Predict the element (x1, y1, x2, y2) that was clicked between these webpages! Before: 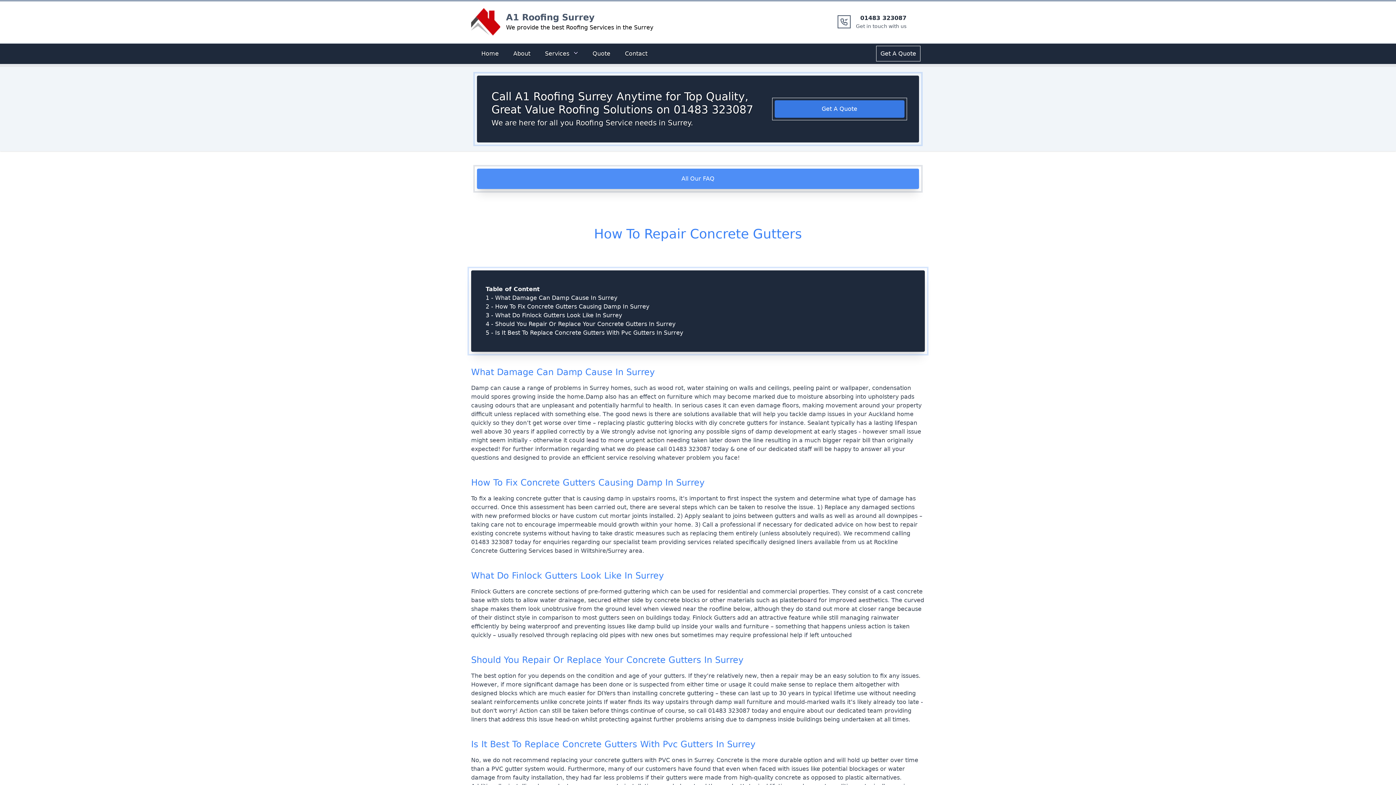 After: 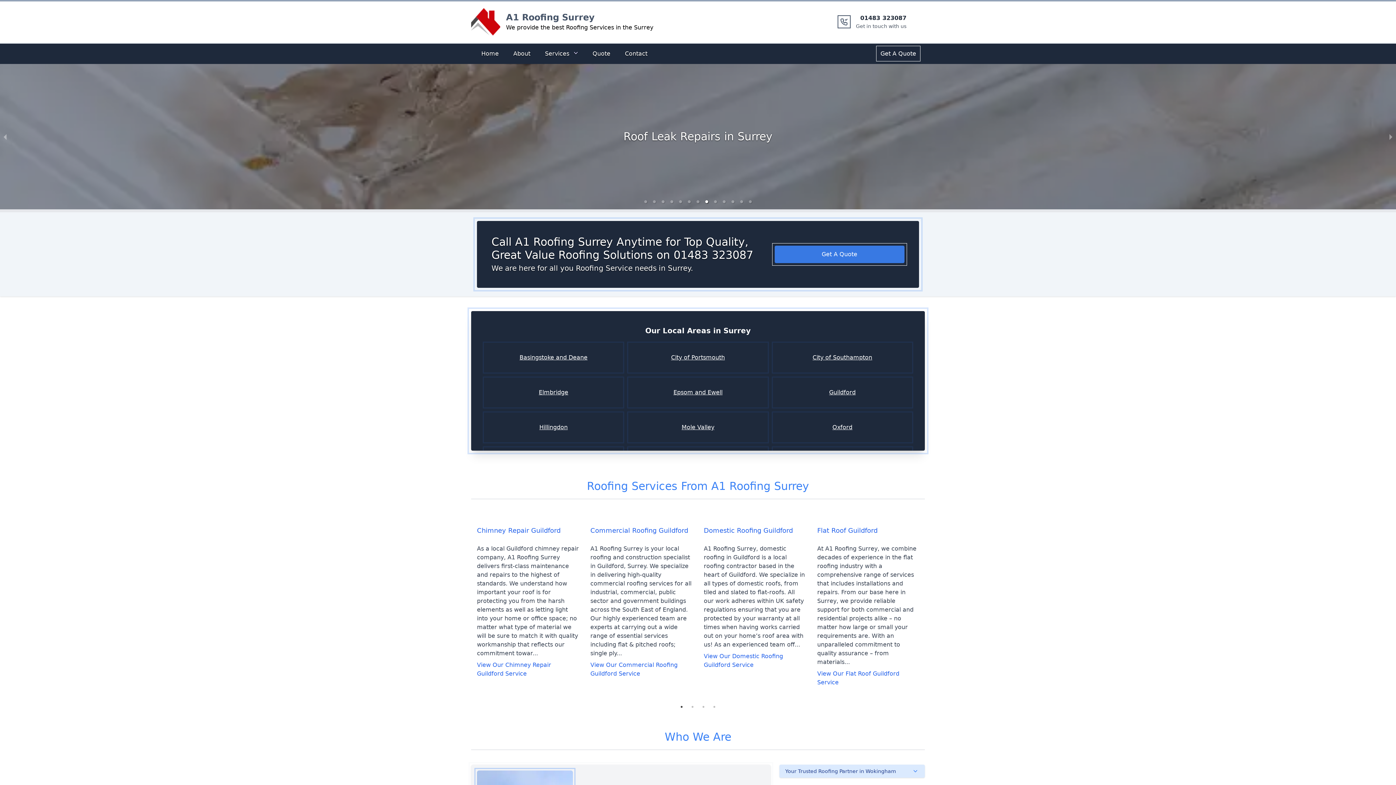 Action: label: Home bbox: (477, 46, 503, 61)